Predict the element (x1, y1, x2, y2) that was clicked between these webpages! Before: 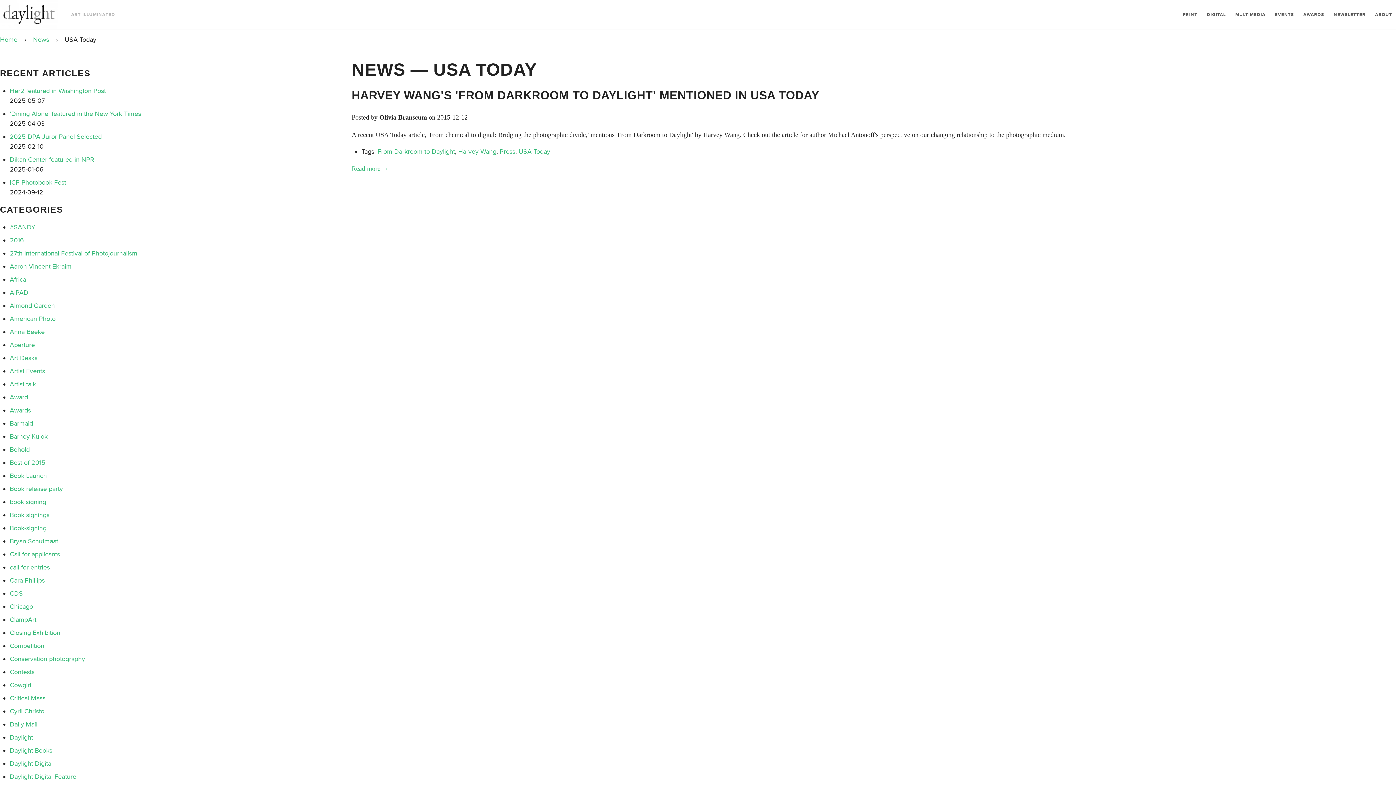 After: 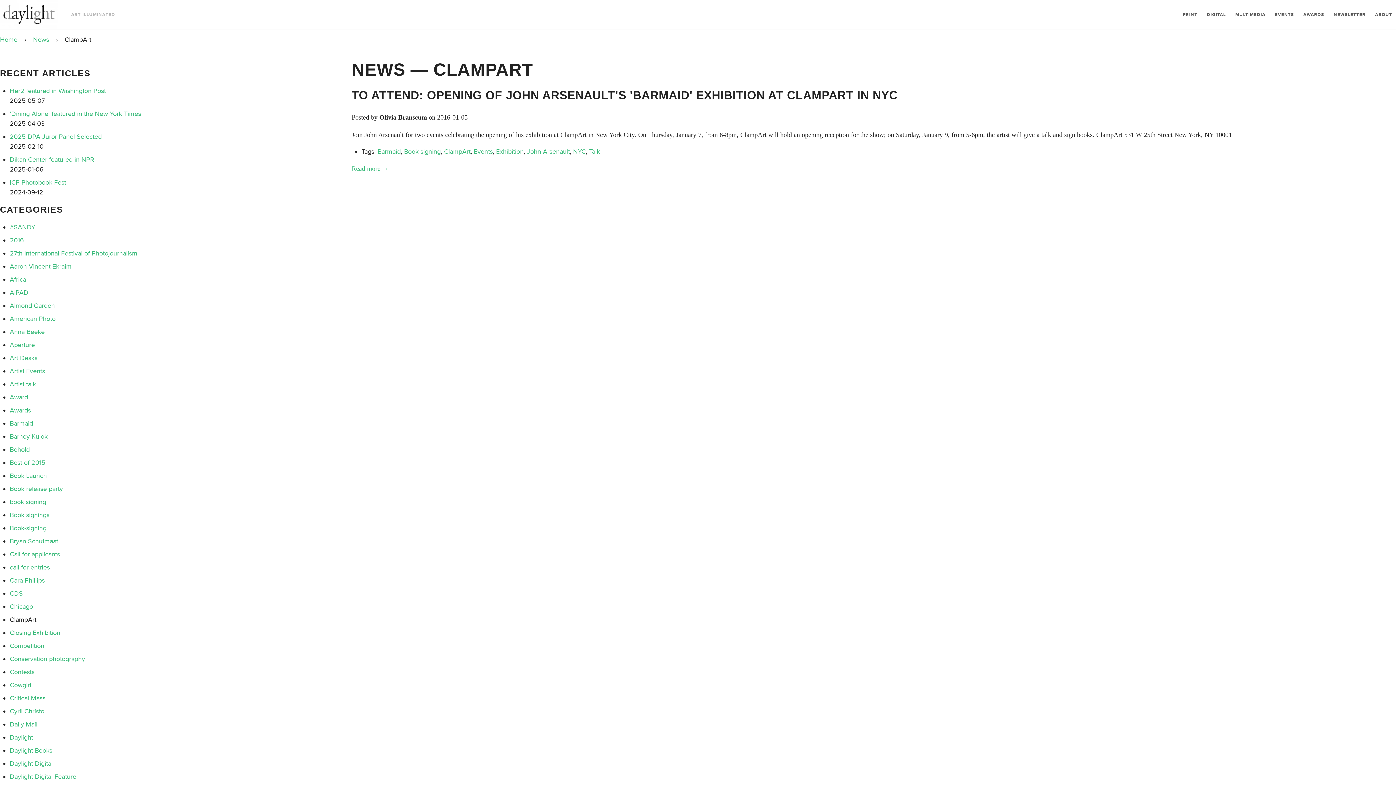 Action: label: ClampArt bbox: (9, 615, 36, 623)